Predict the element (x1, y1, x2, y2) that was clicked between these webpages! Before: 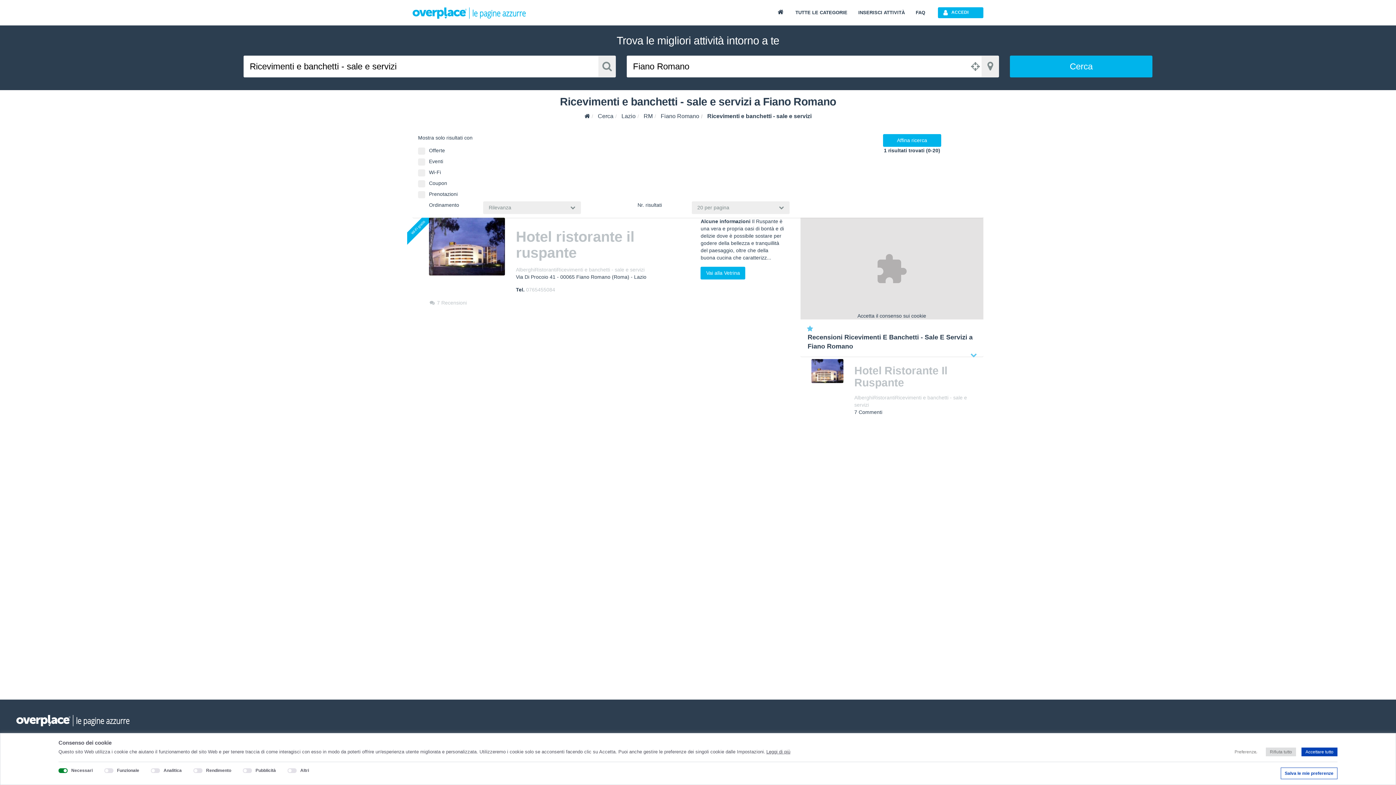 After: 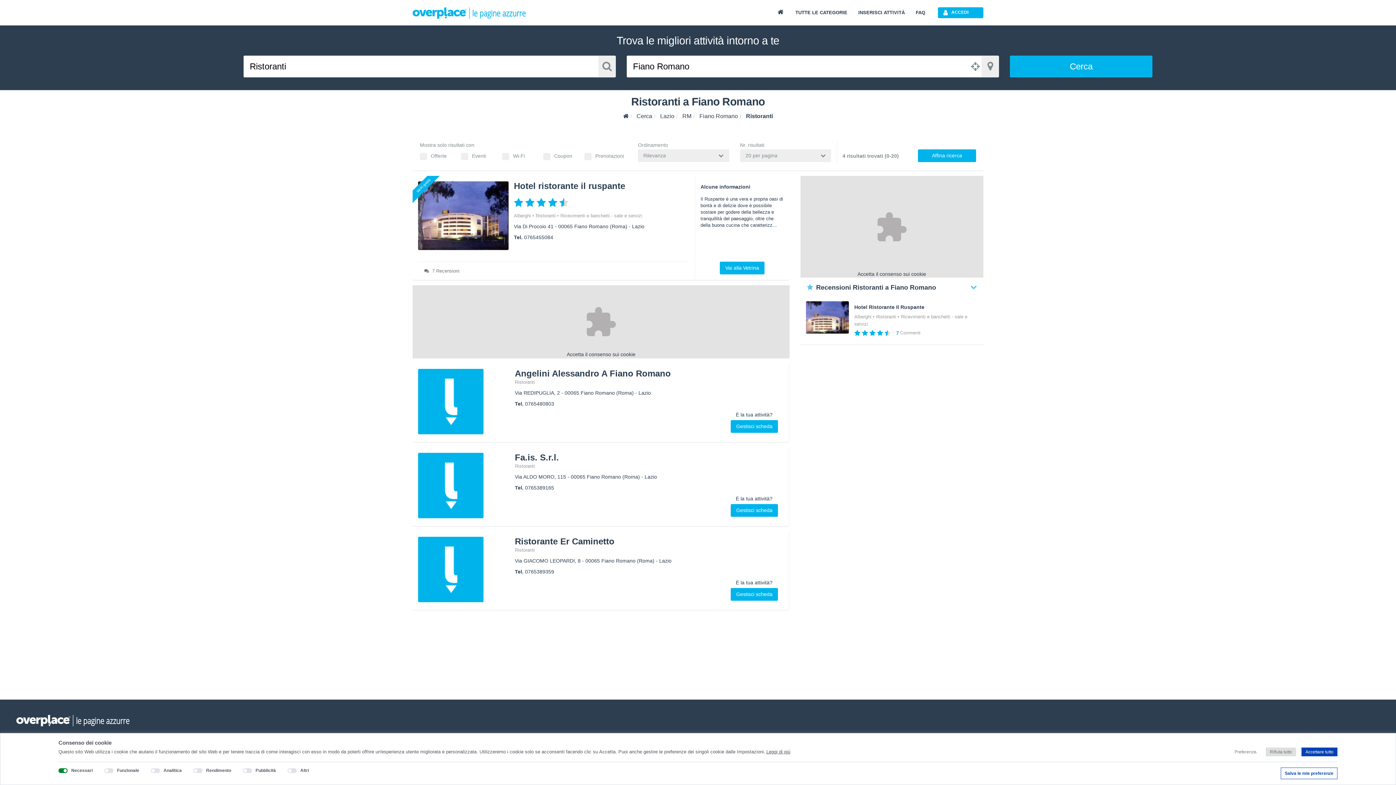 Action: label: Ristoranti bbox: (534, 266, 556, 272)